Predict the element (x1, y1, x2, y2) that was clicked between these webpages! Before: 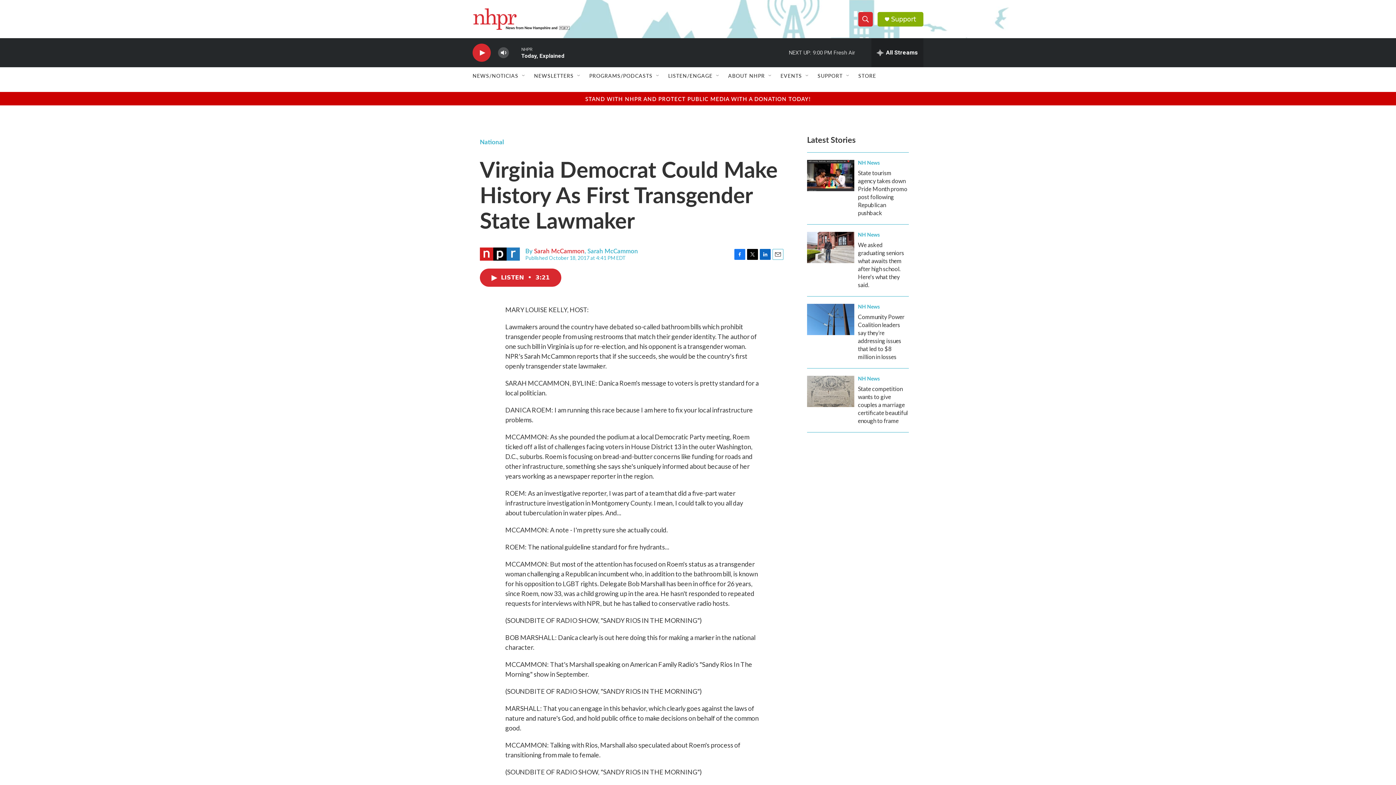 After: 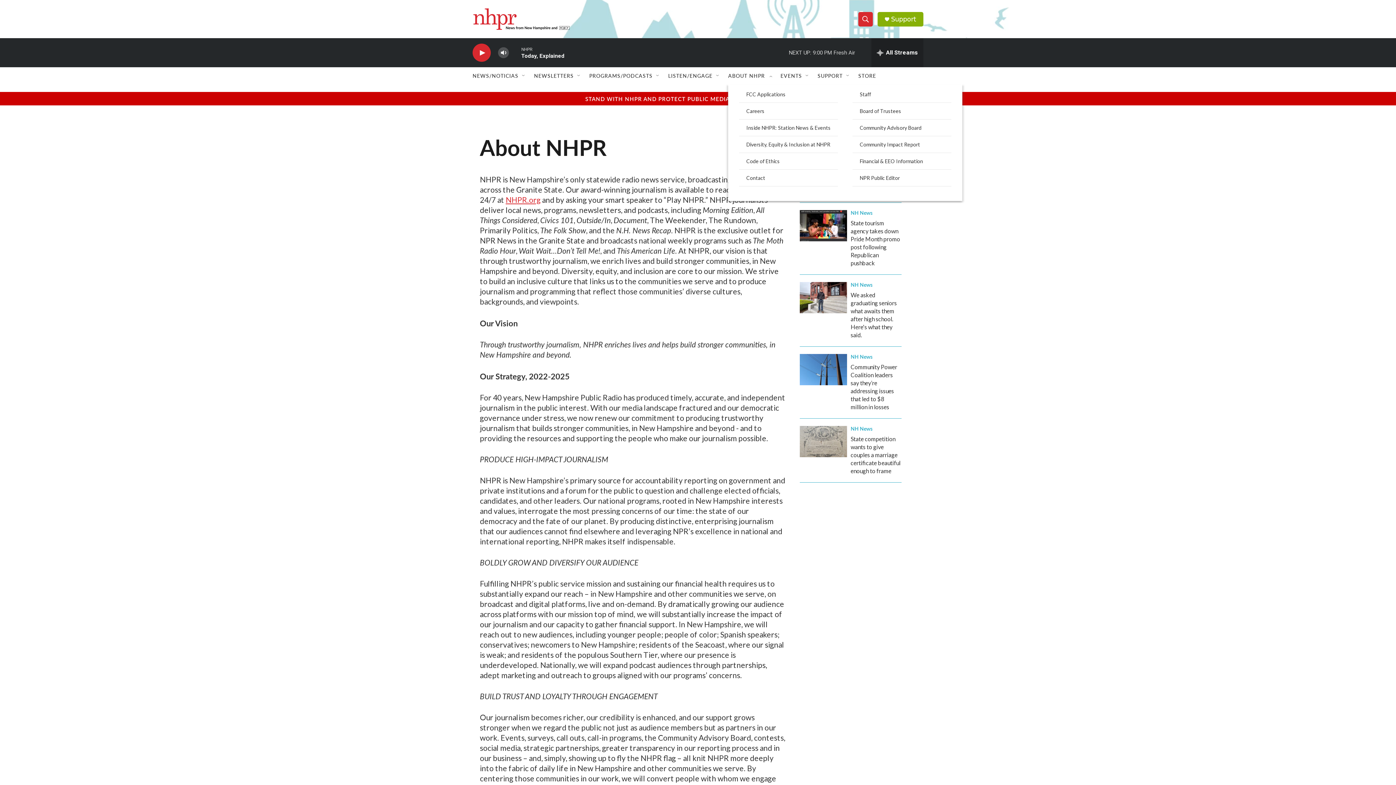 Action: label: ABOUT NHPR bbox: (728, 67, 765, 84)